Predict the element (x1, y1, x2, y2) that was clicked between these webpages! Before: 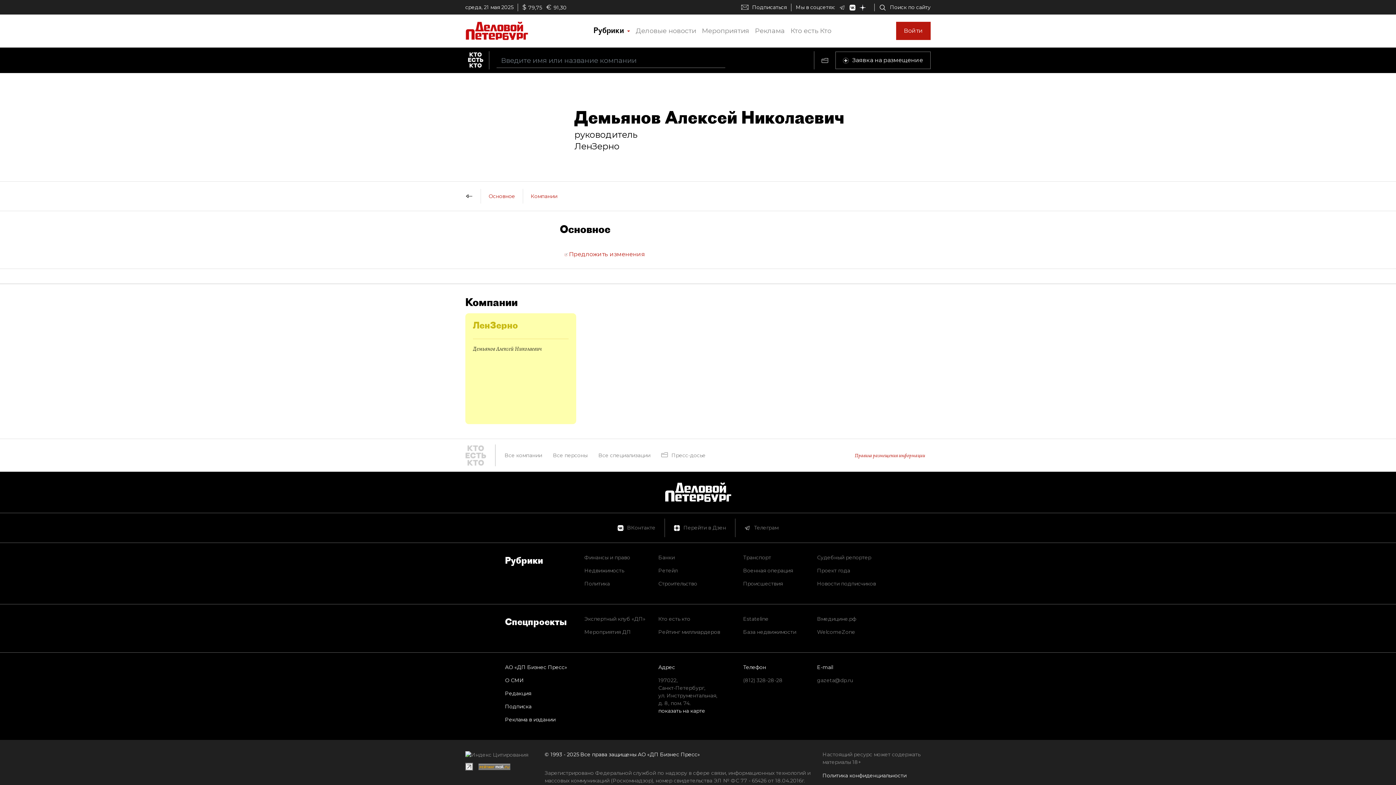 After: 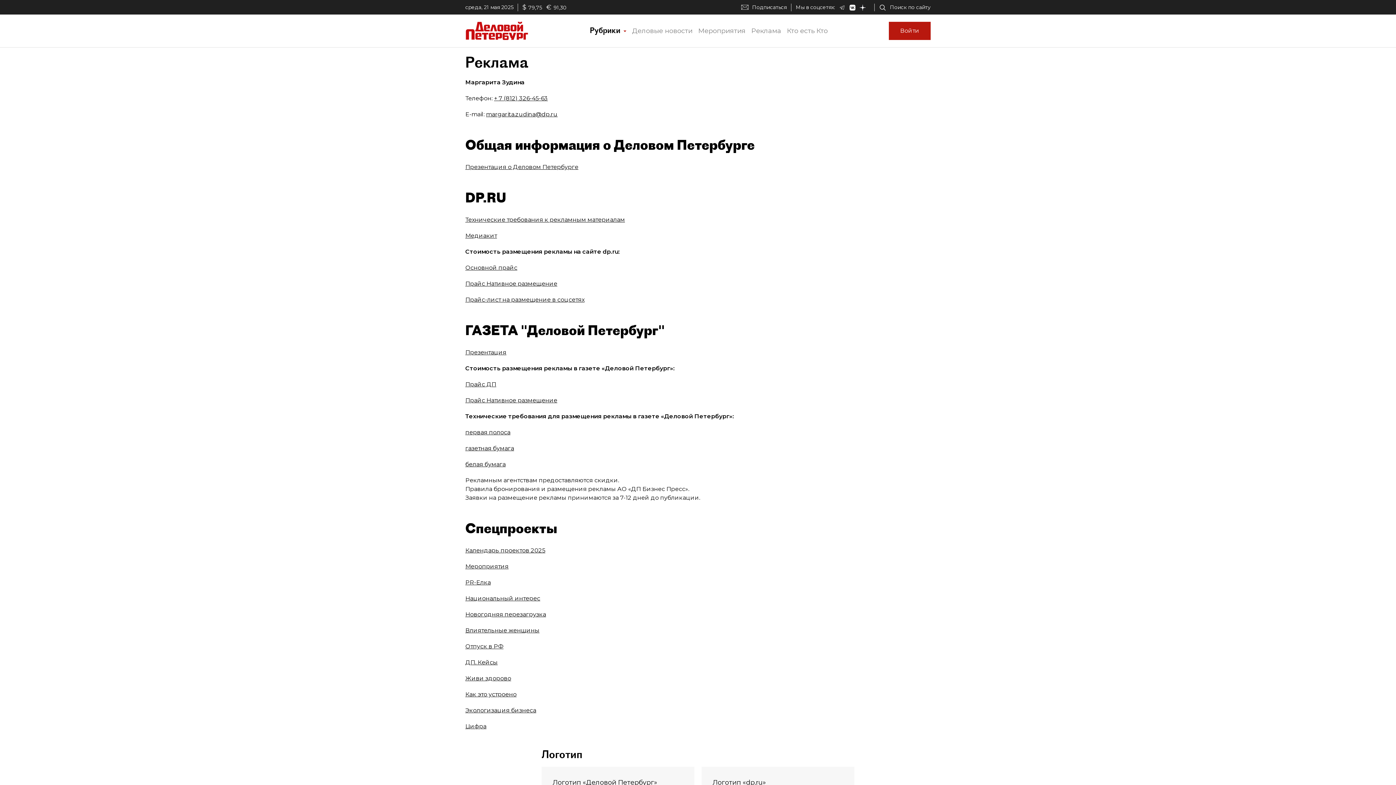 Action: bbox: (505, 716, 555, 723) label: Реклама в издании